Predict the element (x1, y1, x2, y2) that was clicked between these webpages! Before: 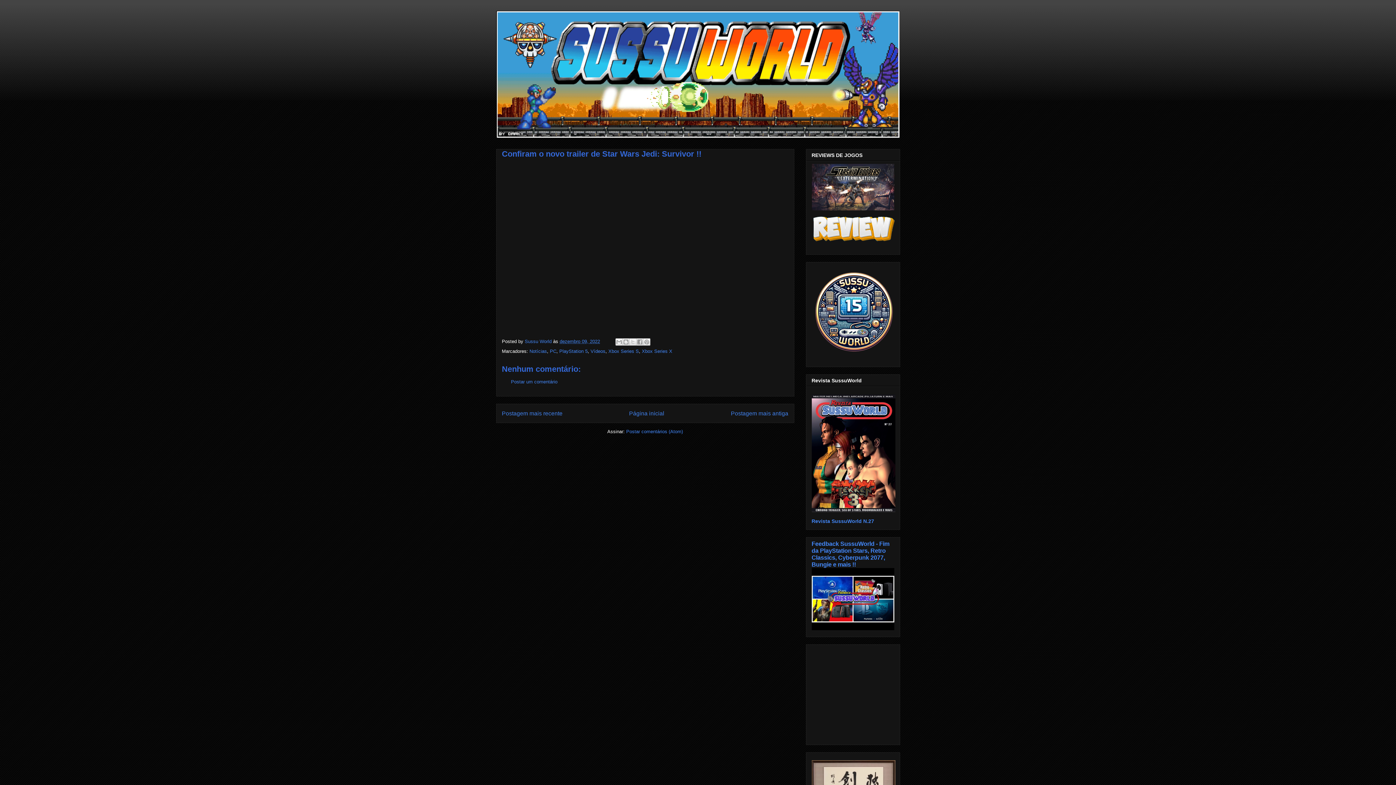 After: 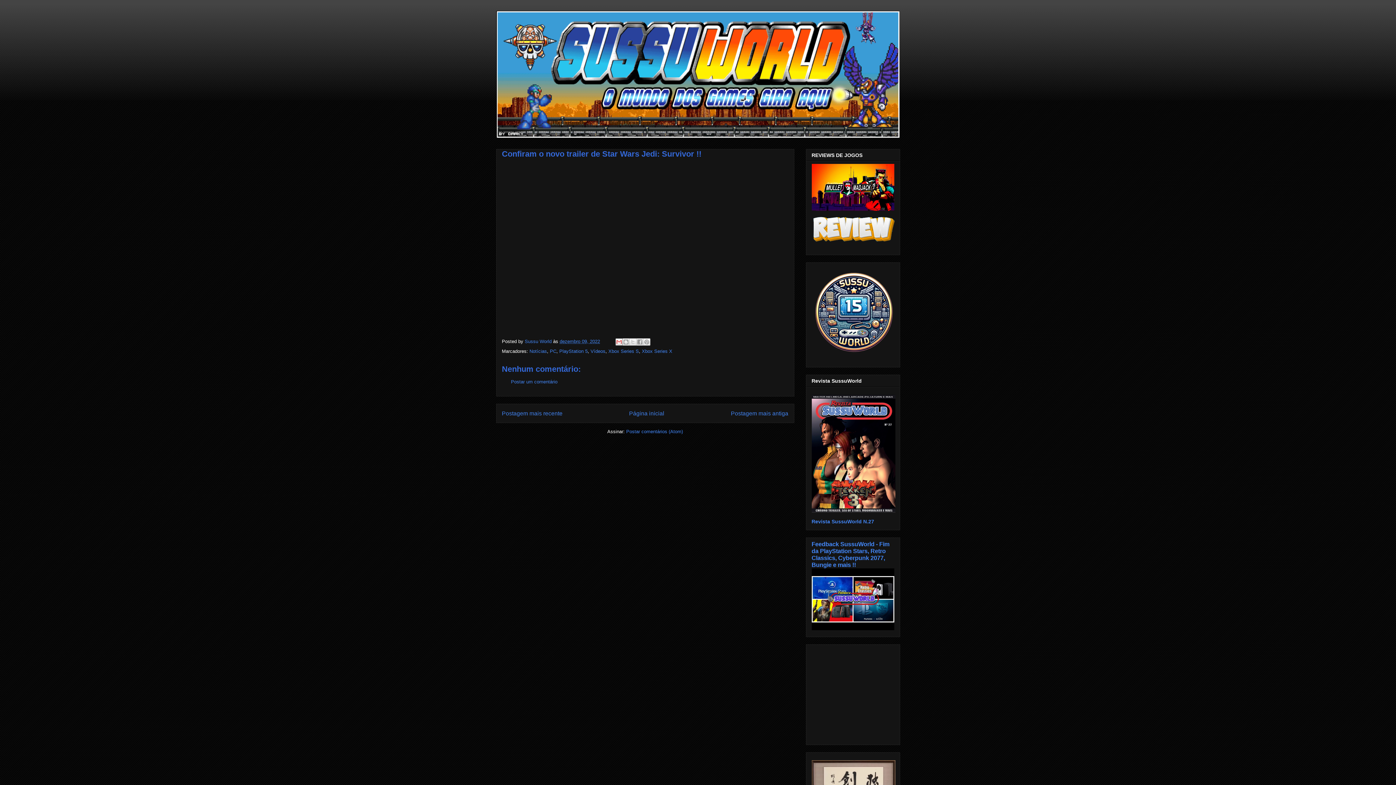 Action: label: Enviar por e-mail bbox: (615, 338, 622, 345)